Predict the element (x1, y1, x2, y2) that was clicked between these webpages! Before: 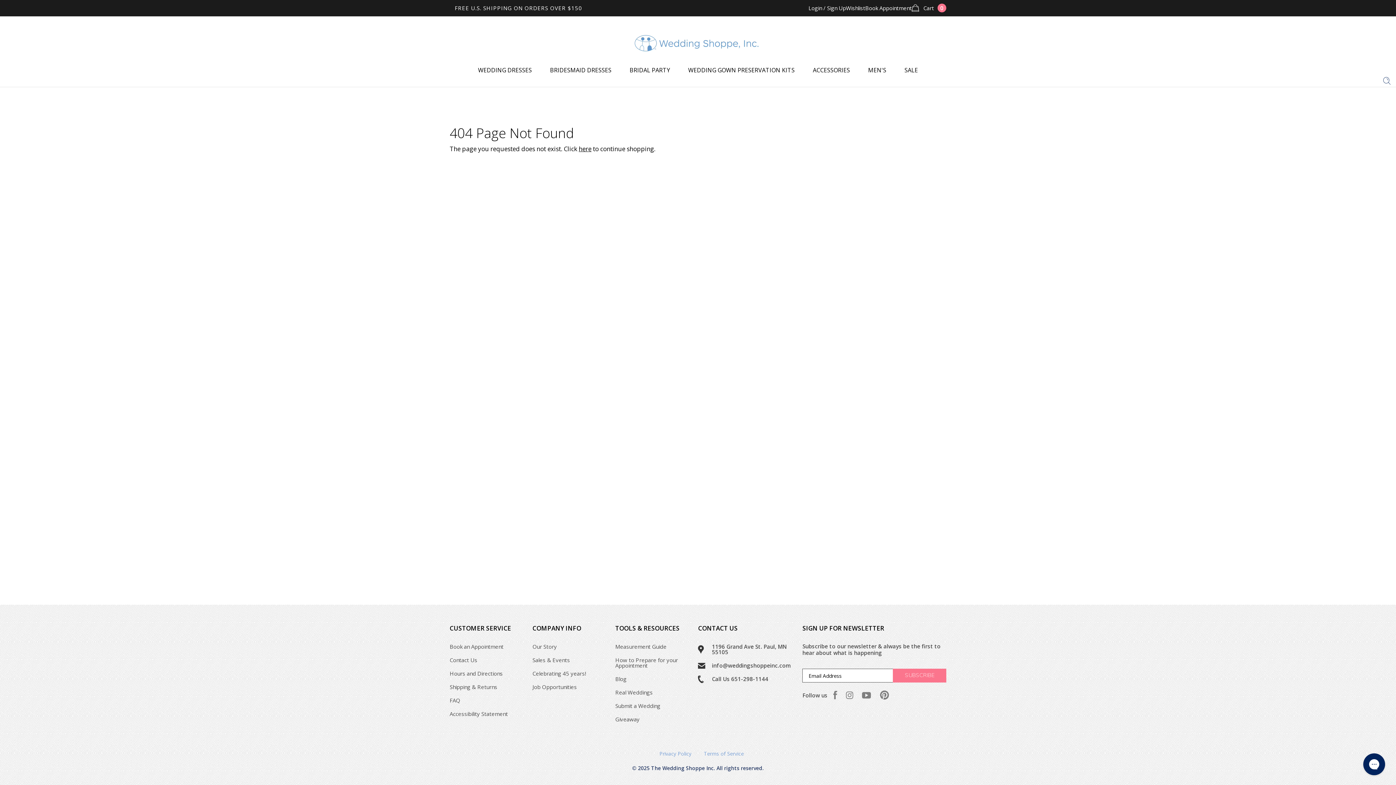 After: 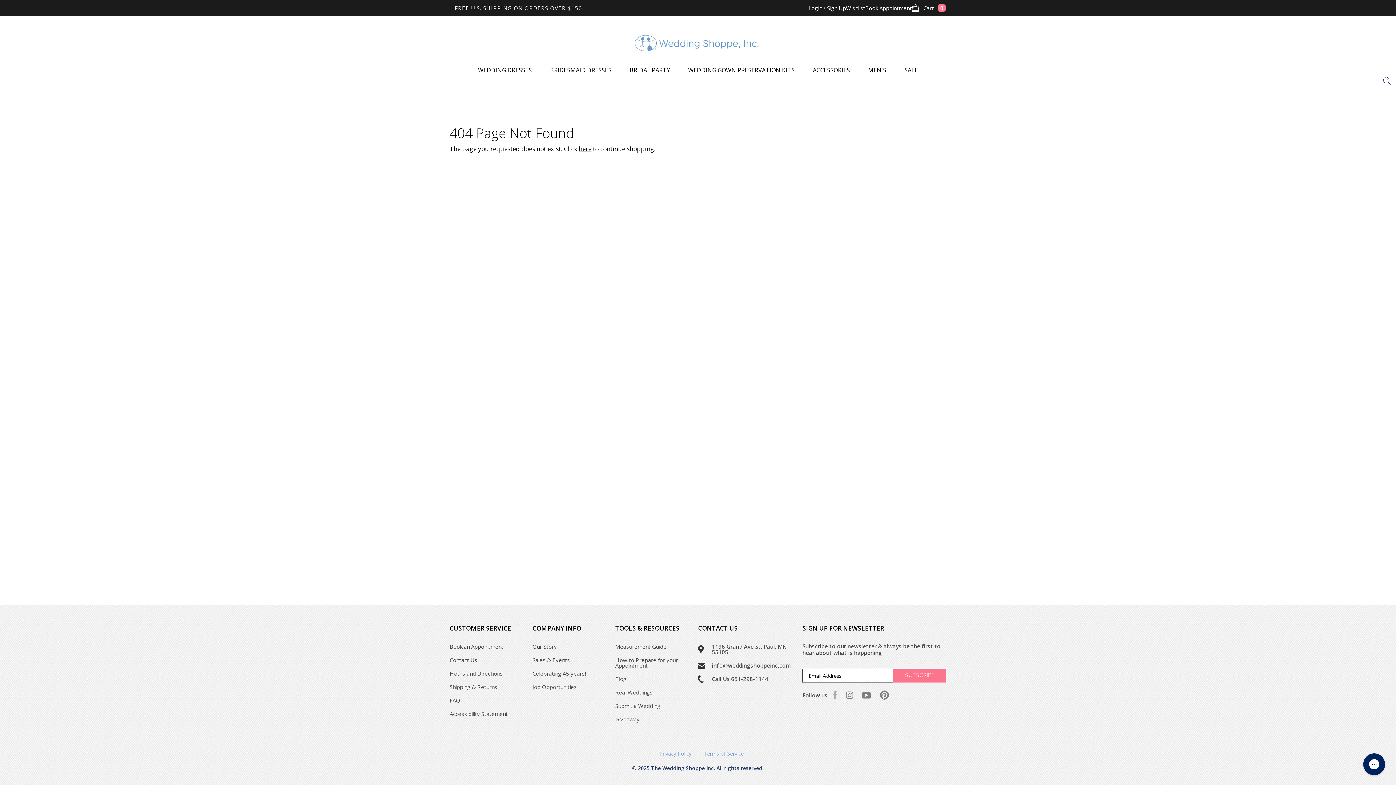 Action: label: Facebook bbox: (833, 691, 837, 699)